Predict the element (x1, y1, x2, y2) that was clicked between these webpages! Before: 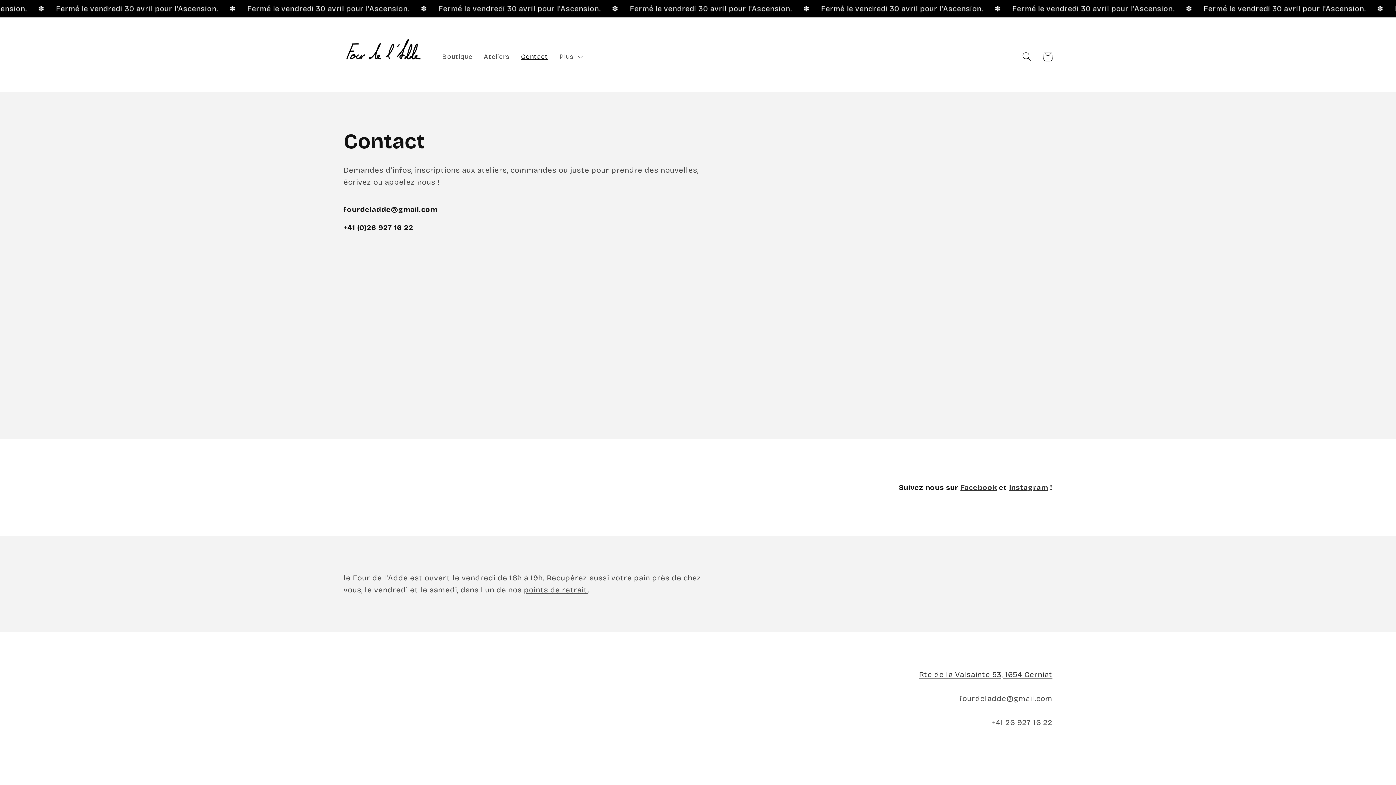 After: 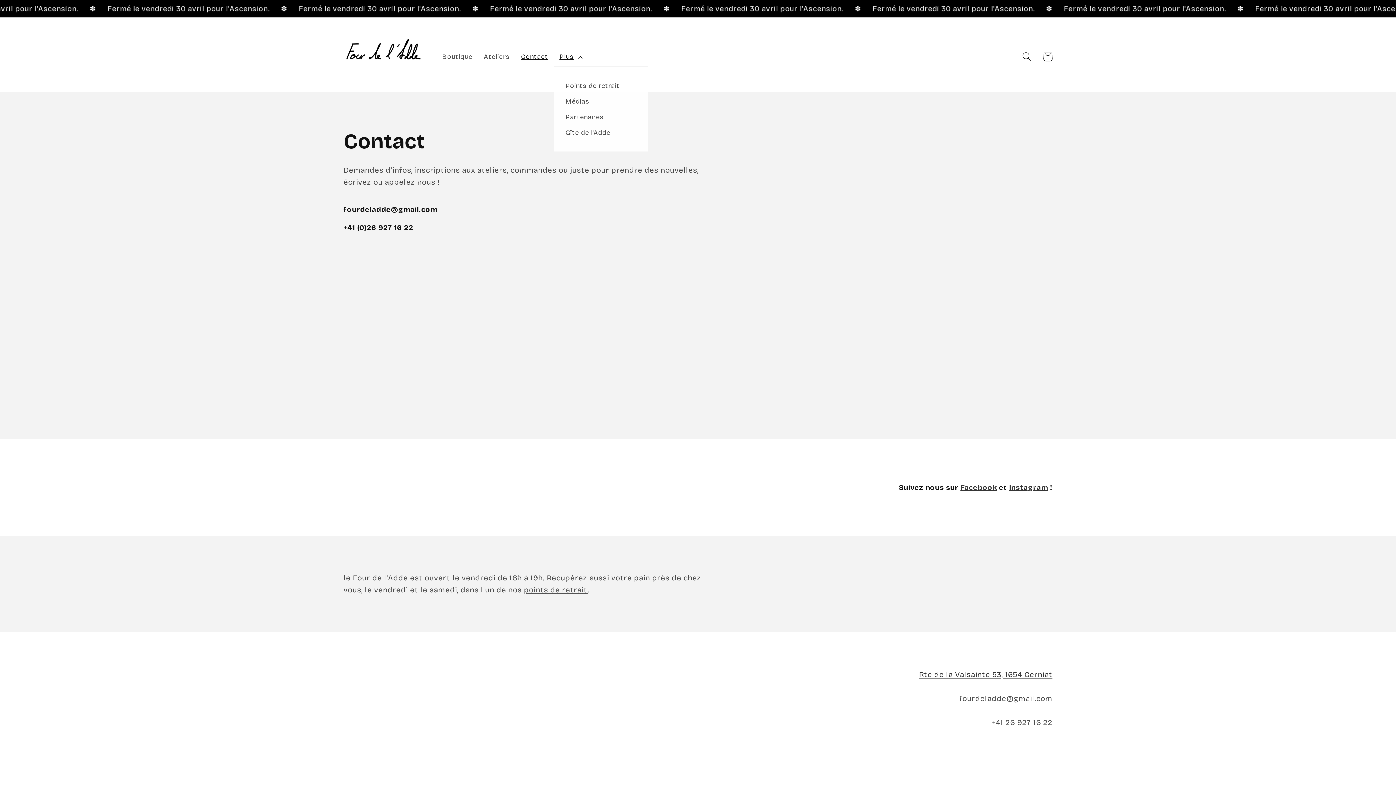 Action: label: Plus bbox: (553, 47, 586, 66)